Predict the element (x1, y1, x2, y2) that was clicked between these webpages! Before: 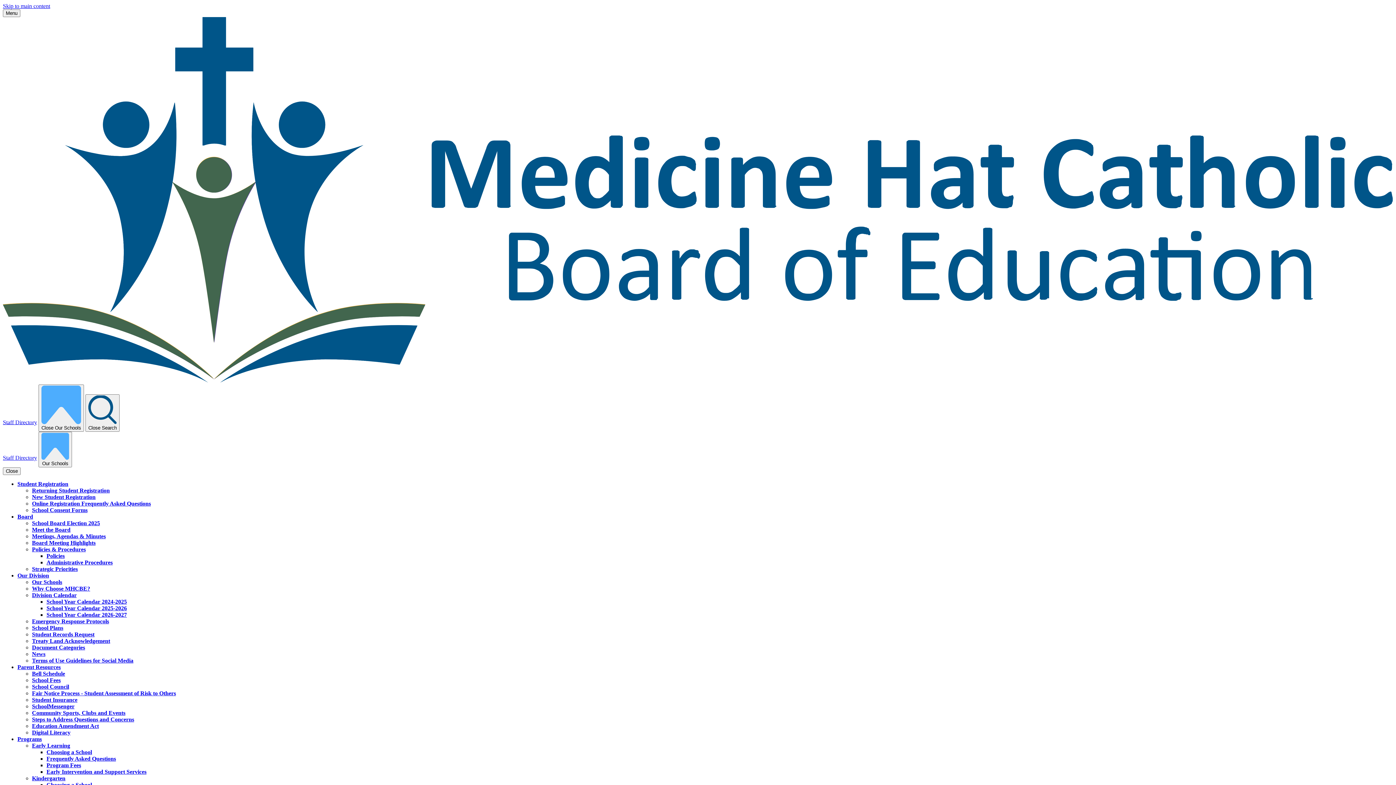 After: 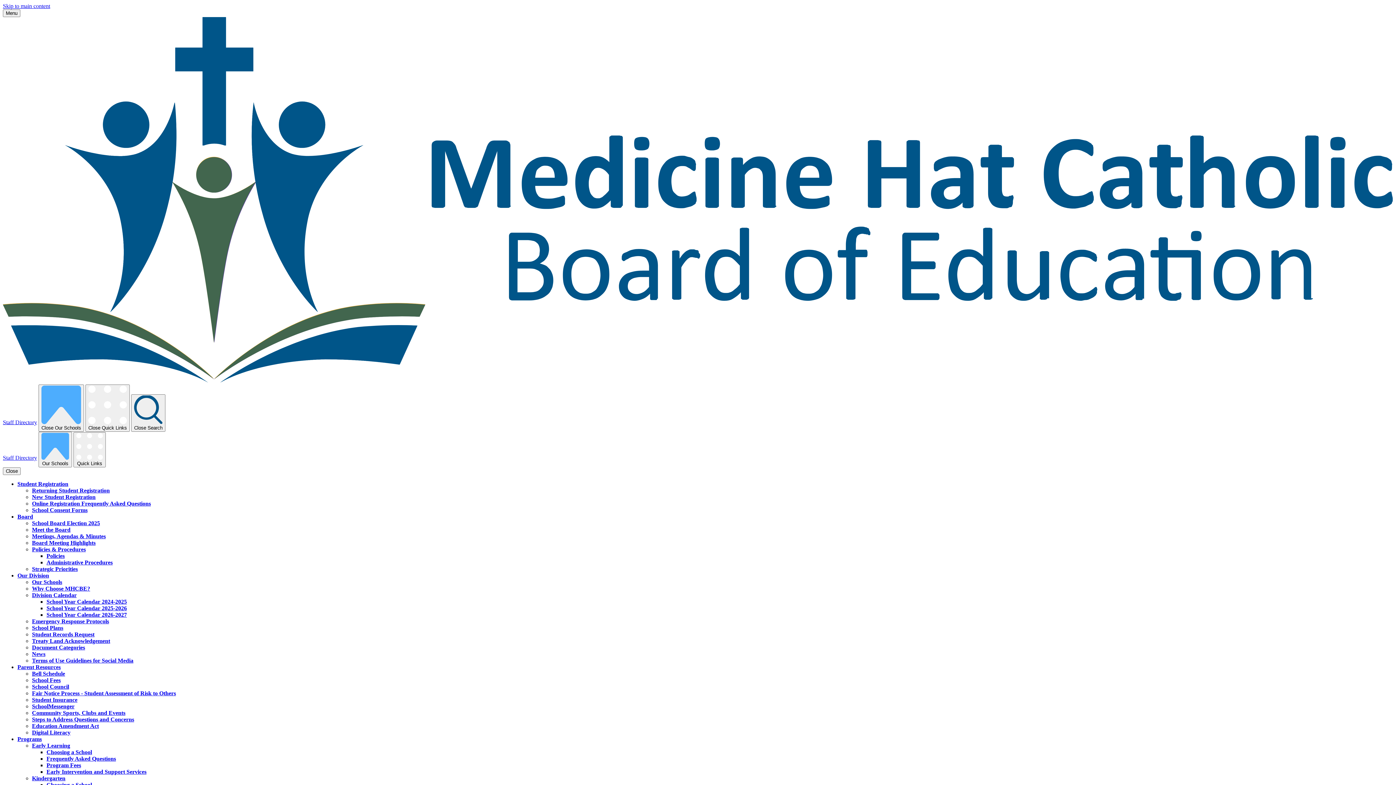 Action: label: Early Intervention and Support Services bbox: (46, 769, 146, 775)